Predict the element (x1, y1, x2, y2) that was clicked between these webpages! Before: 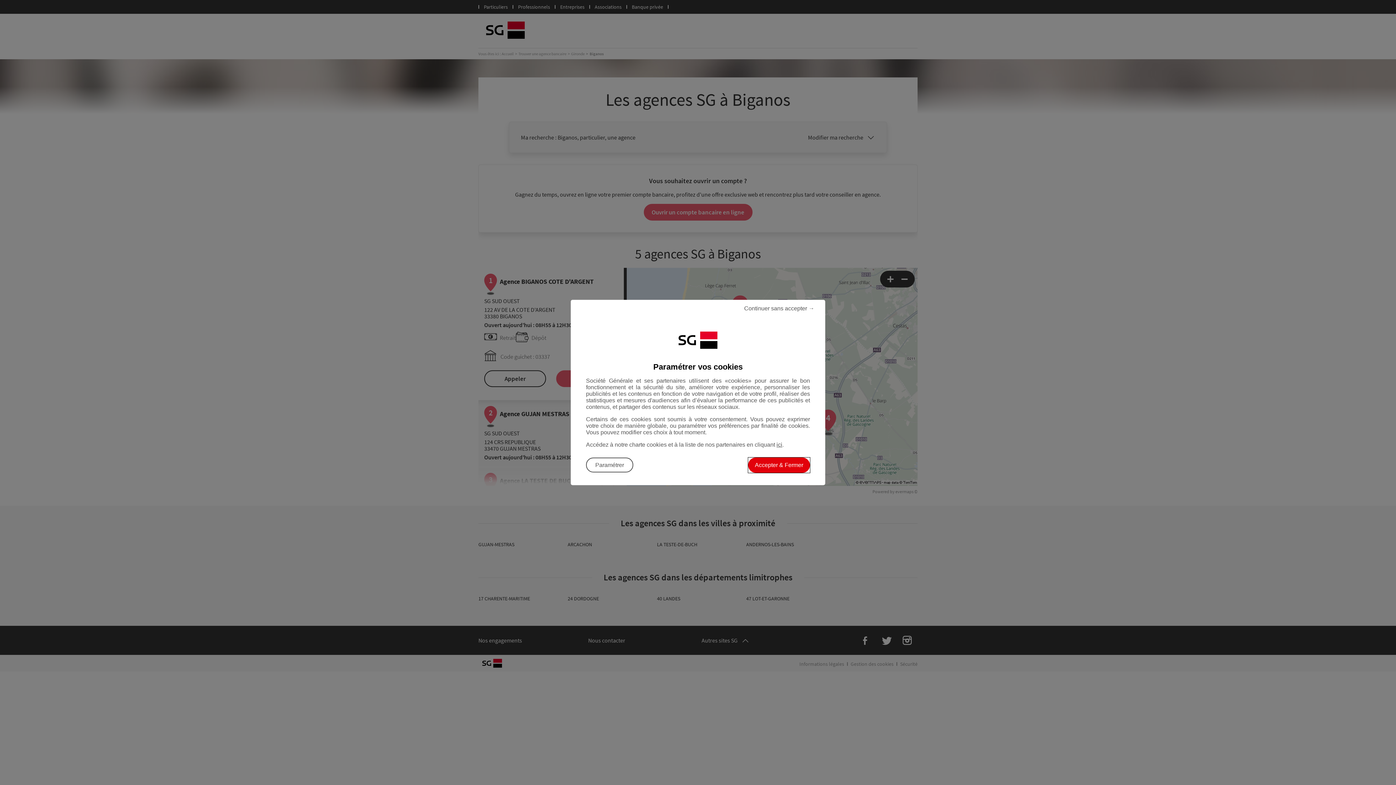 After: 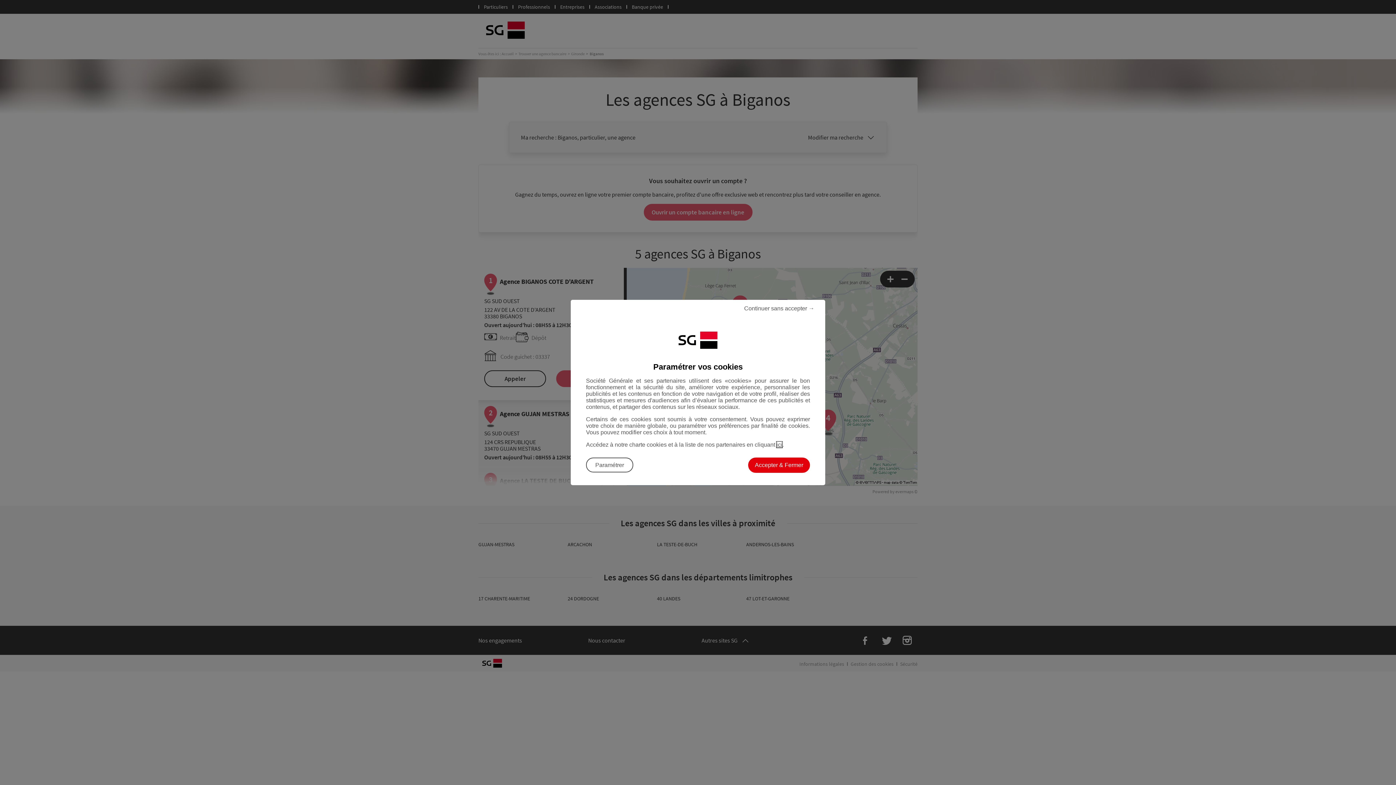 Action: bbox: (776, 441, 782, 448) label: ici, Accéder à notre charte cookies (Ouverture dans un nouvel onglet)